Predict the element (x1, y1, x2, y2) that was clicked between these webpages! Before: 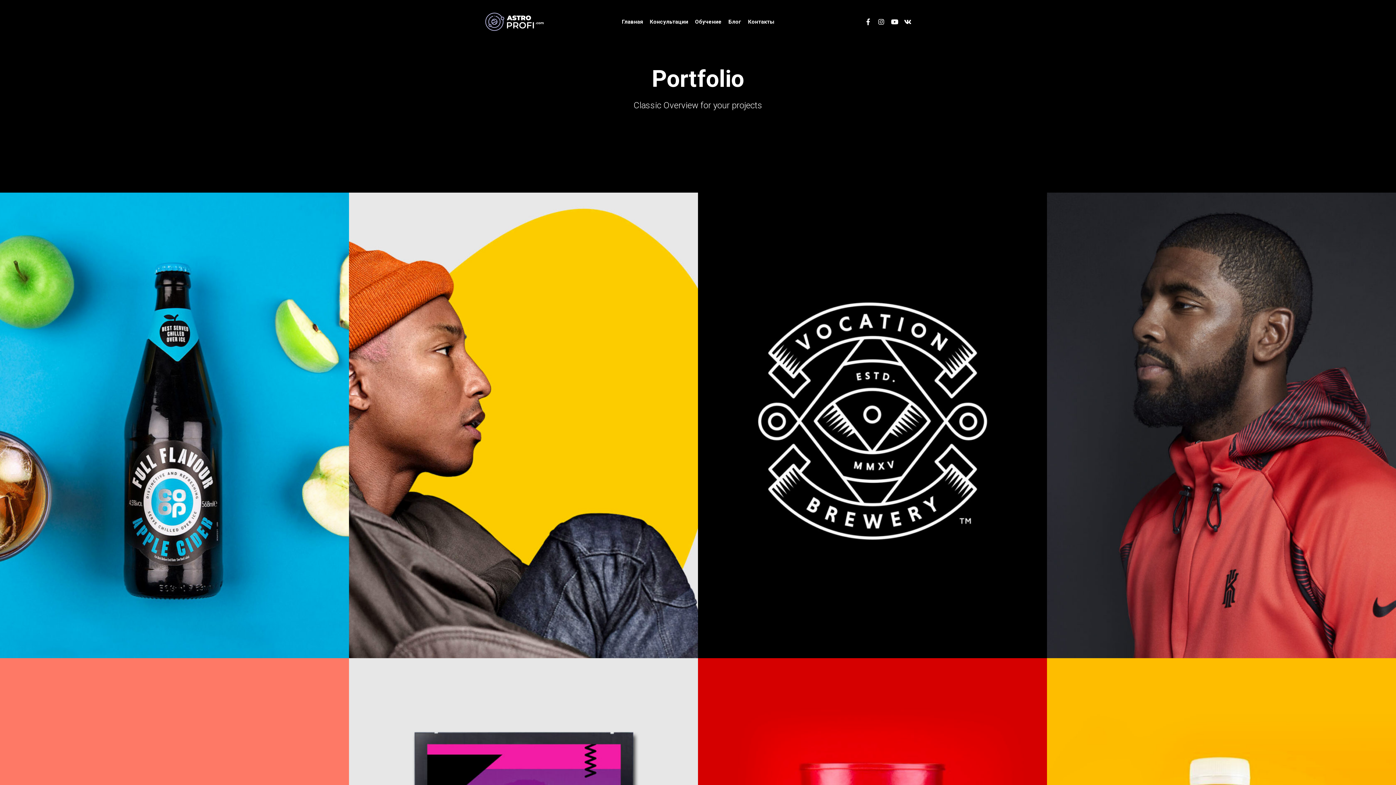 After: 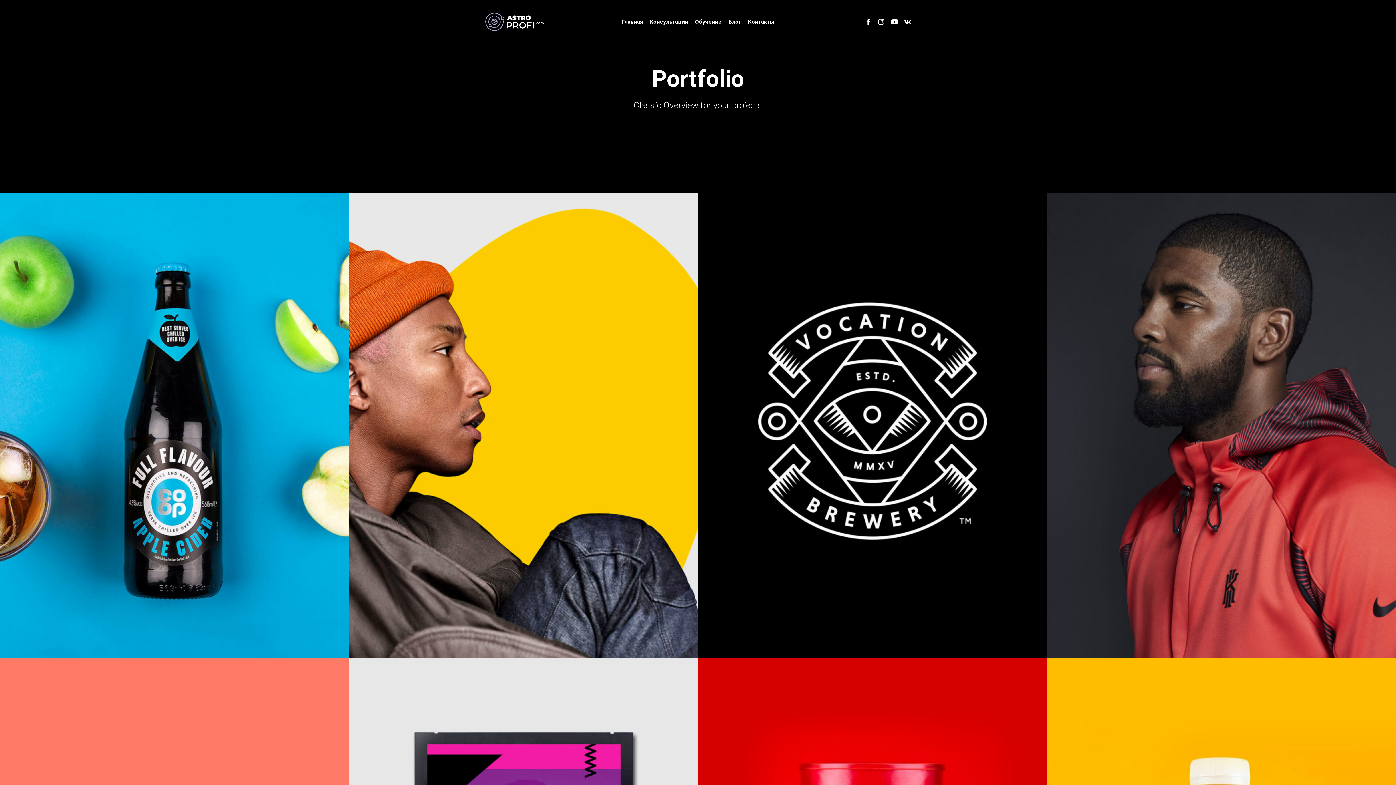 Action: bbox: (871, 0, 884, 43)